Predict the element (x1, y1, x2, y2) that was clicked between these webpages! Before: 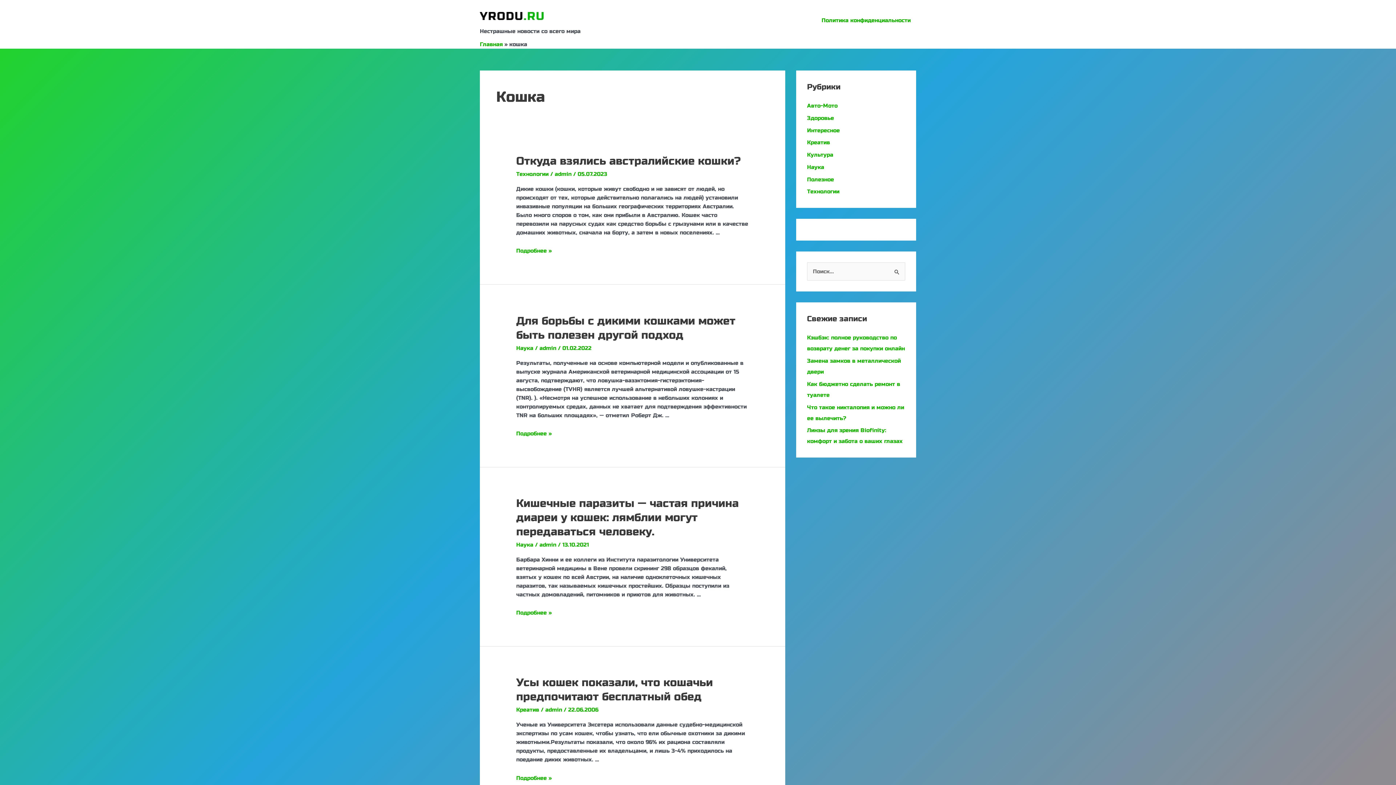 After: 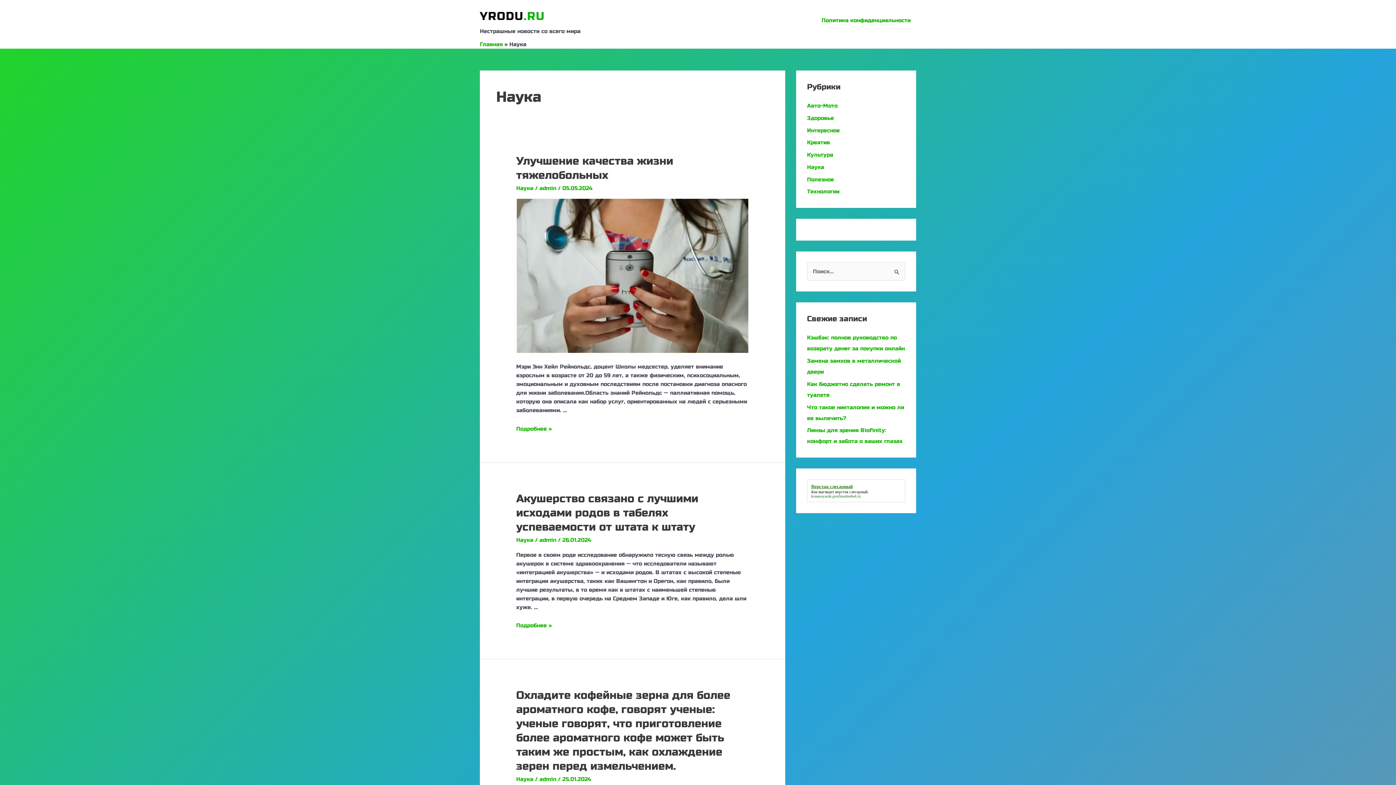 Action: label: Наука bbox: (516, 344, 533, 351)